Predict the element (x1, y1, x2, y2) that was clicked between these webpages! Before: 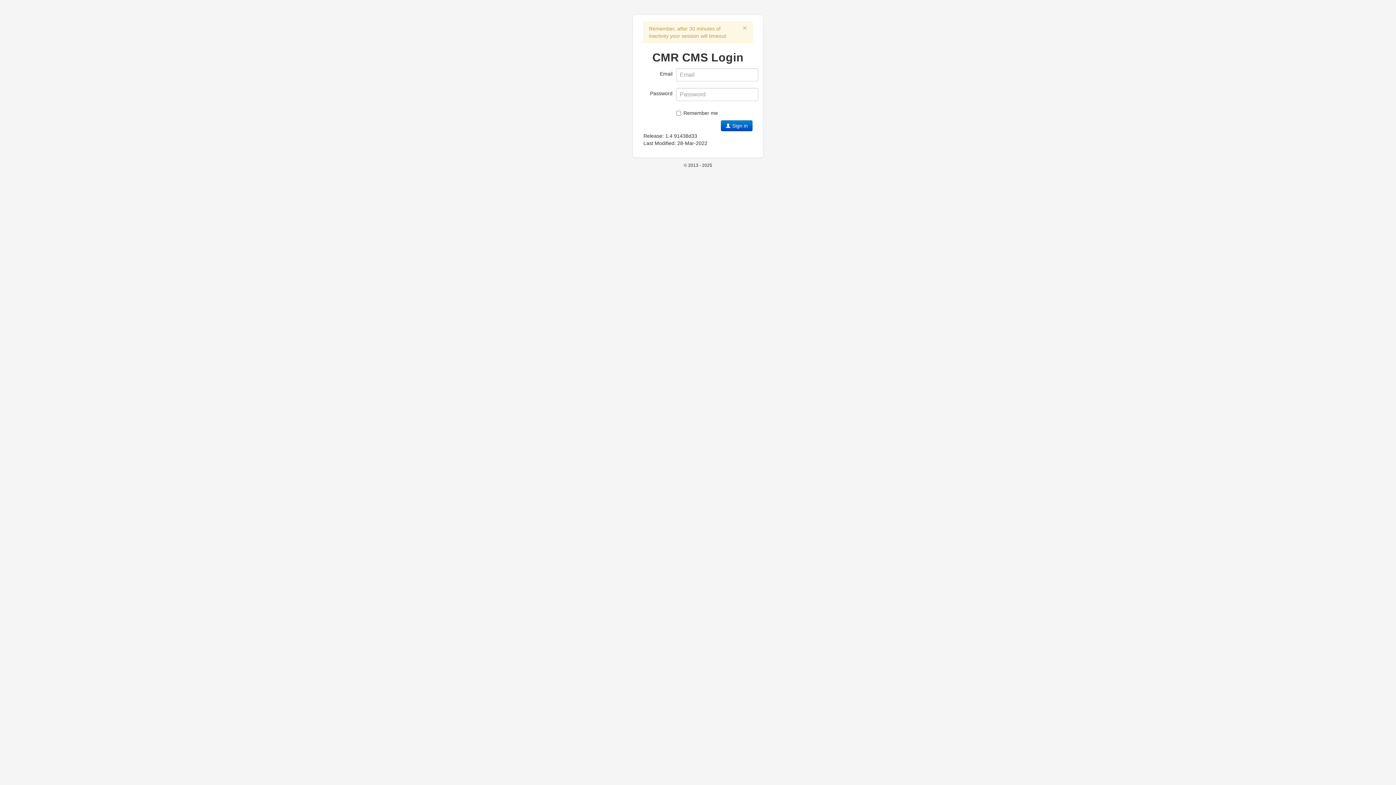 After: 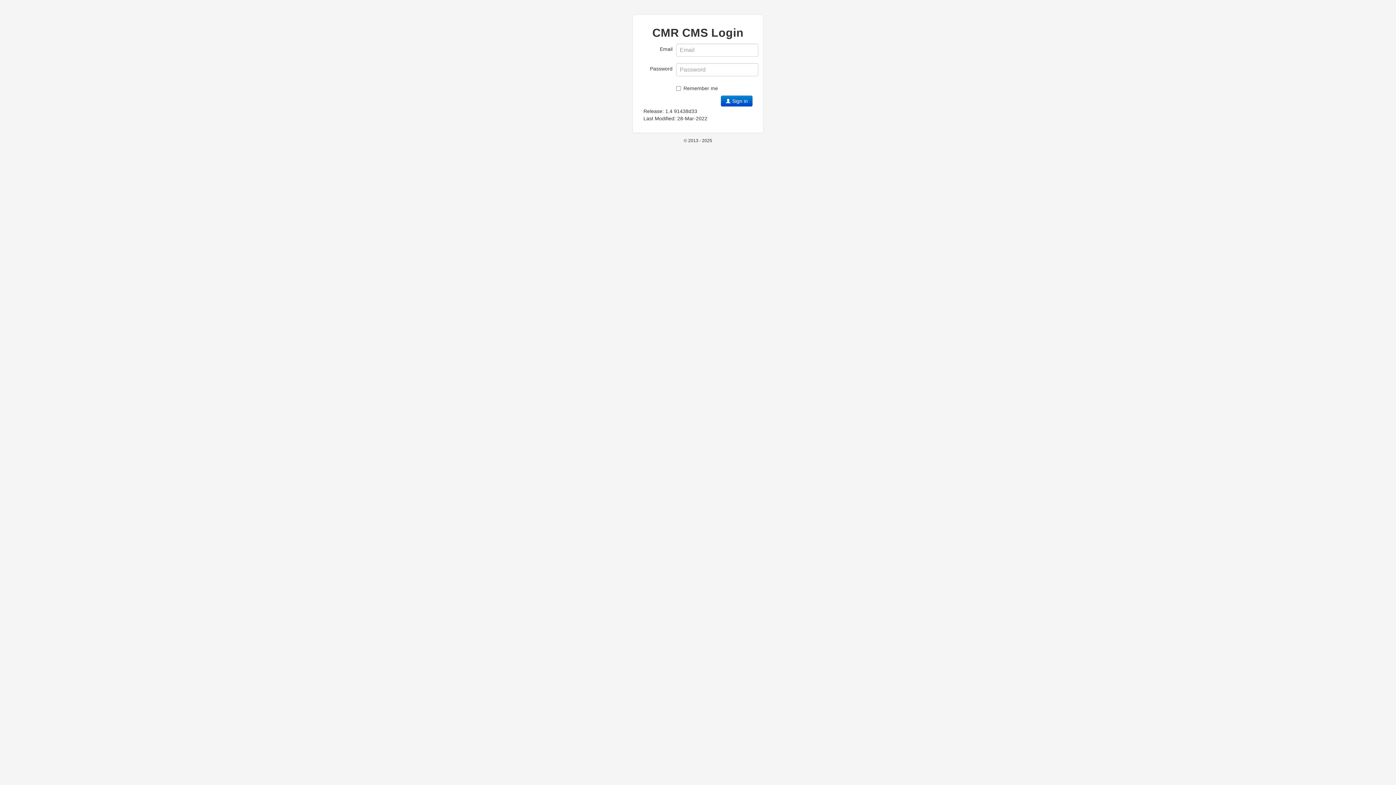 Action: label: × bbox: (742, 24, 747, 31)